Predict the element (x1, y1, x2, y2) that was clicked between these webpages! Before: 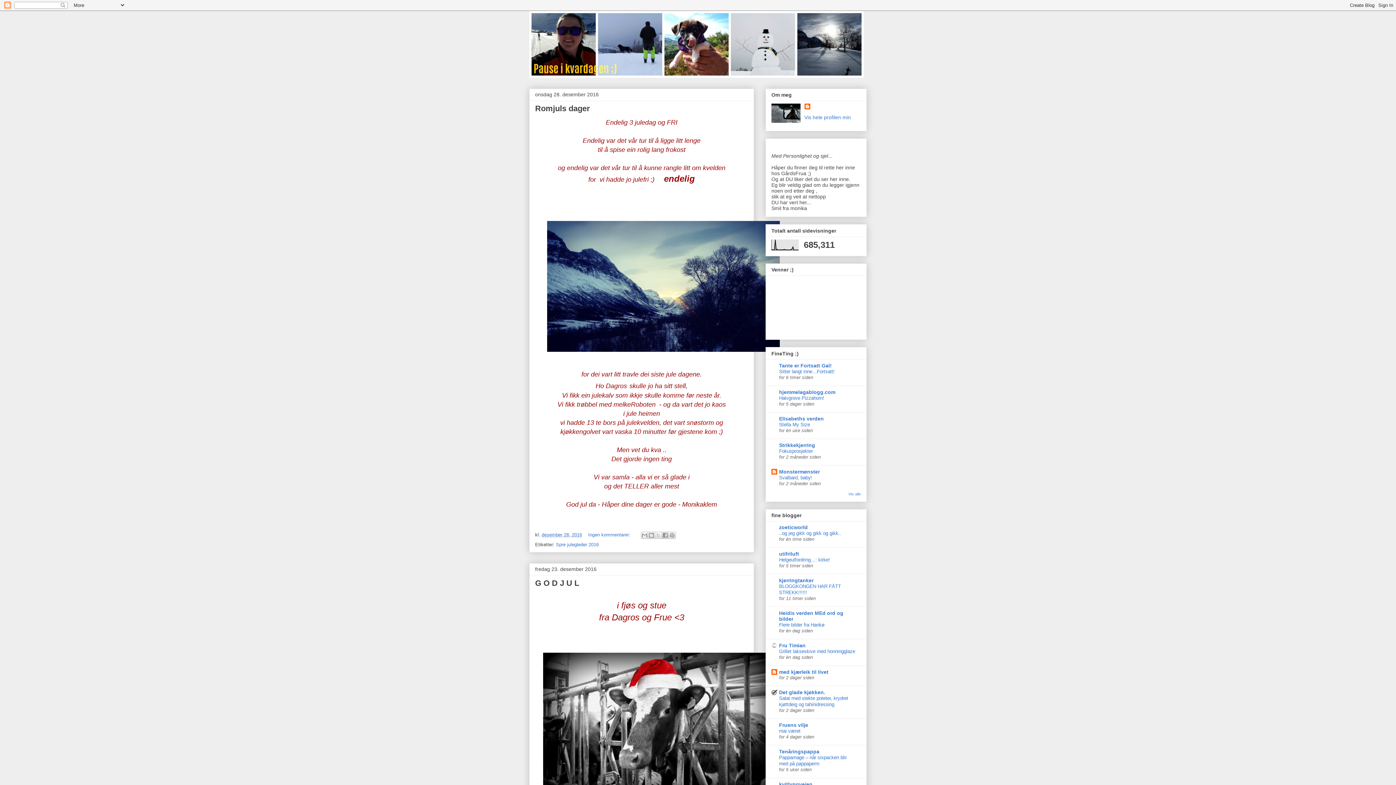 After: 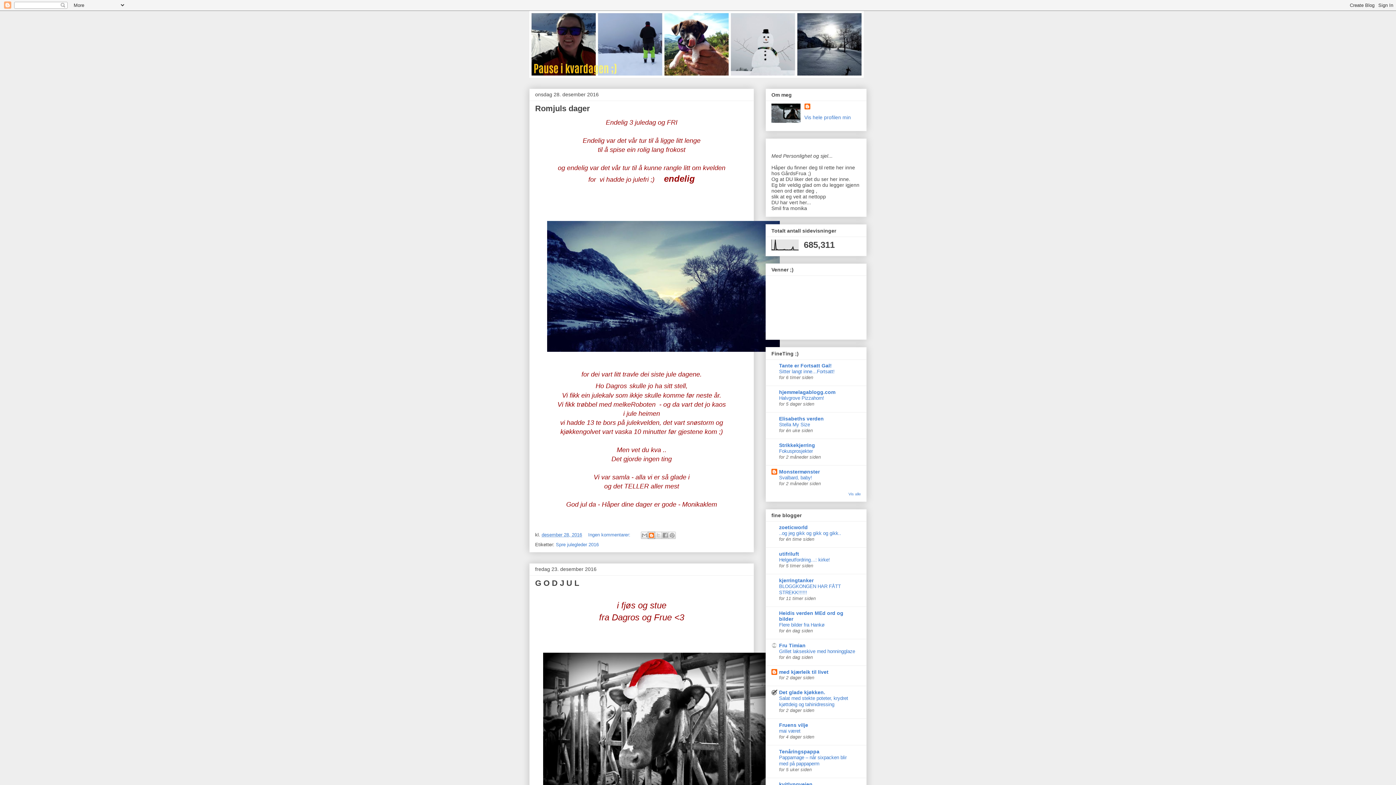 Action: label: Blogg dette! bbox: (648, 532, 655, 539)